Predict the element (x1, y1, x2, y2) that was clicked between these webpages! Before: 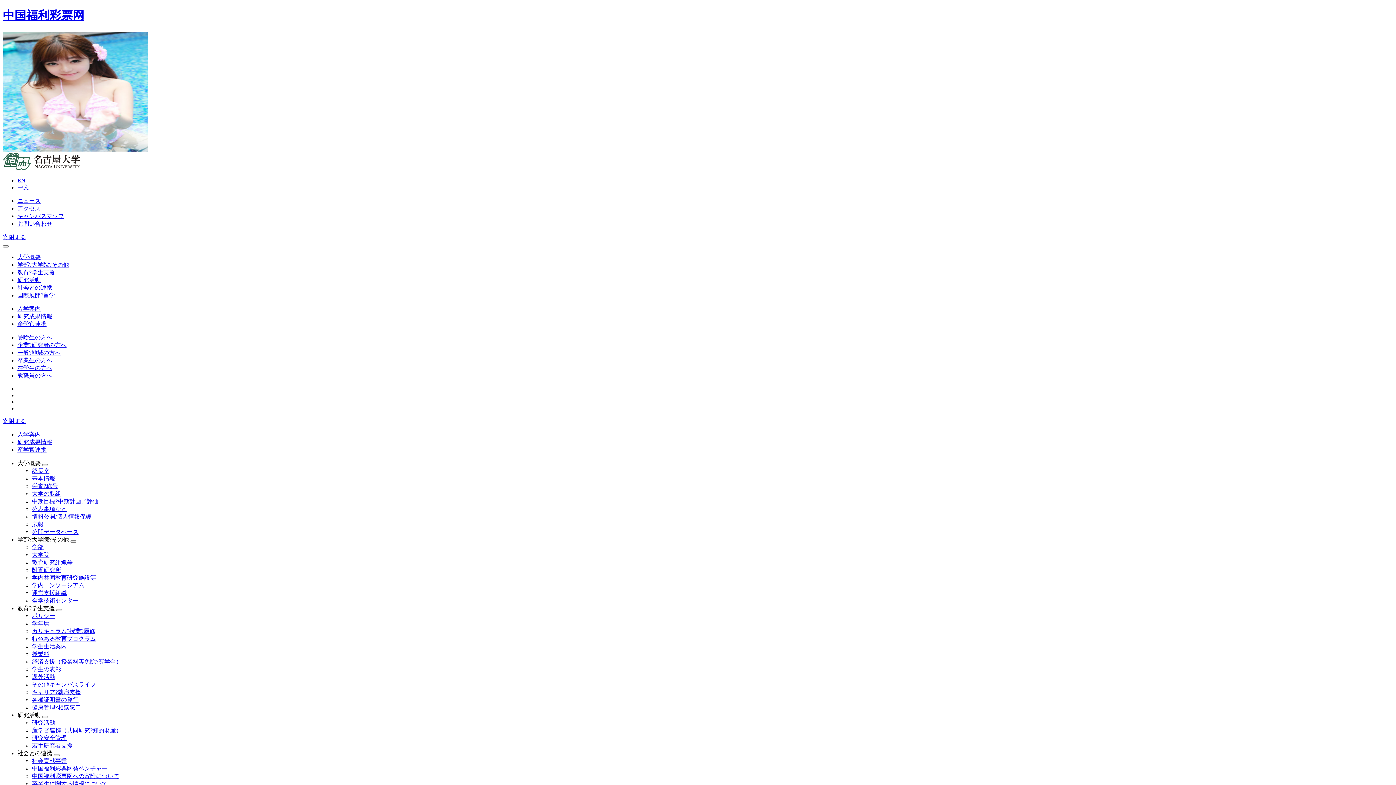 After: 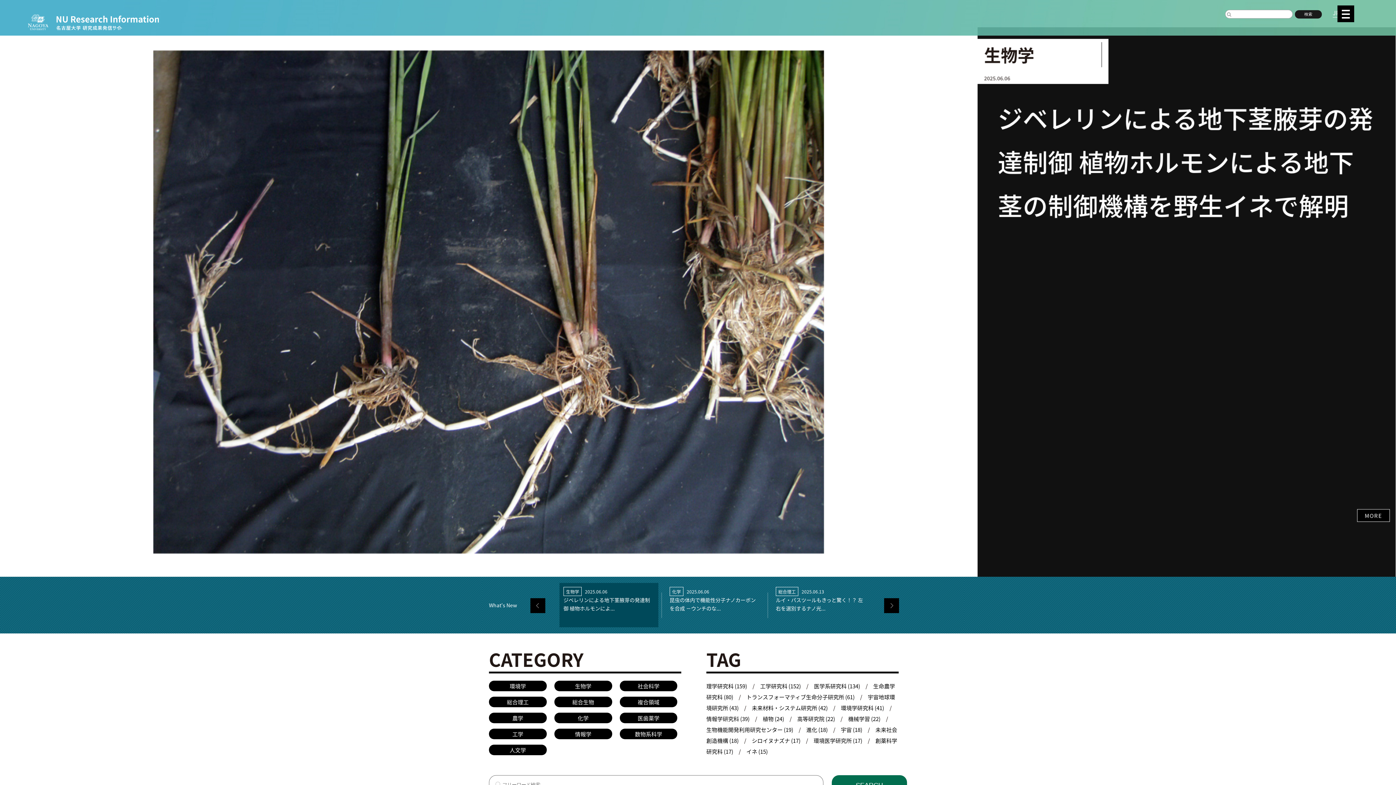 Action: label: 研究成果情報 bbox: (17, 439, 52, 445)